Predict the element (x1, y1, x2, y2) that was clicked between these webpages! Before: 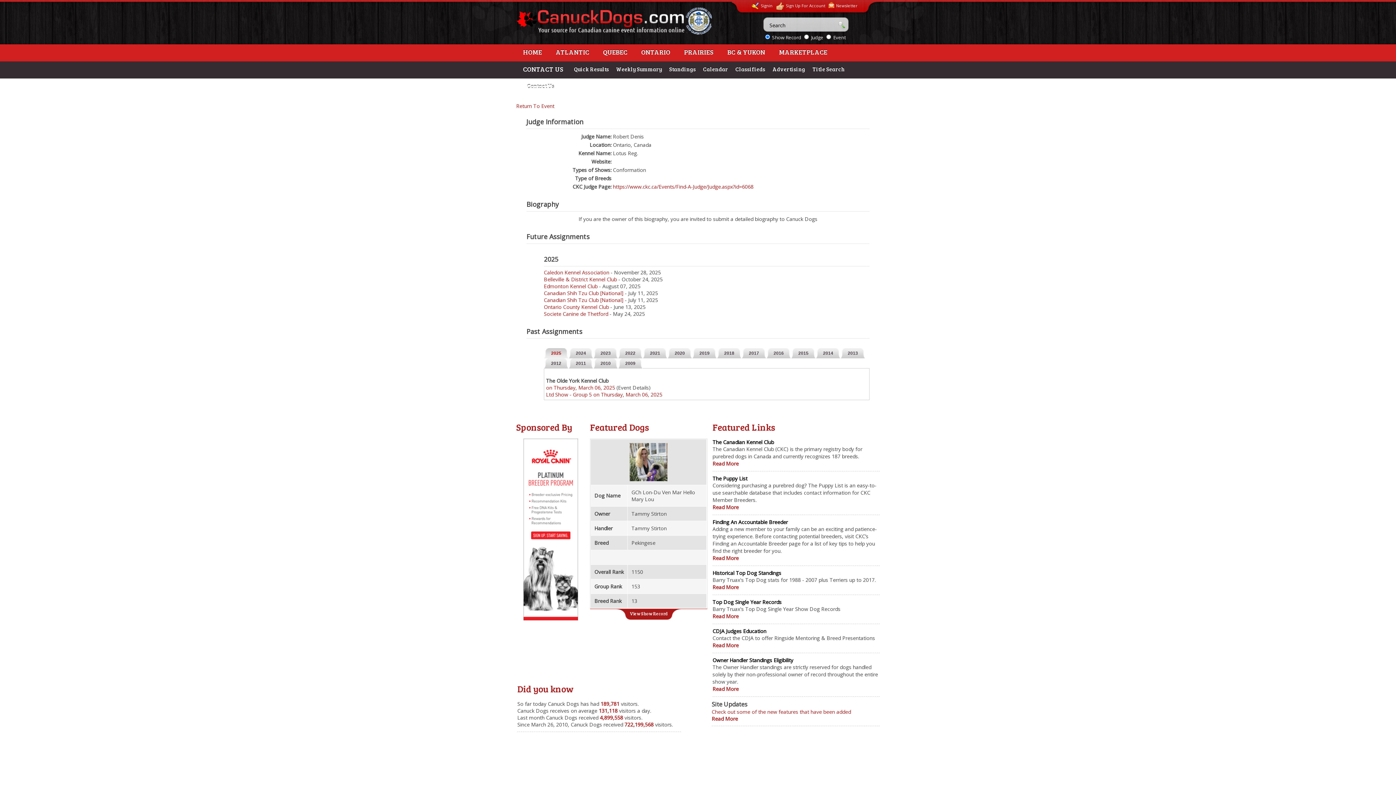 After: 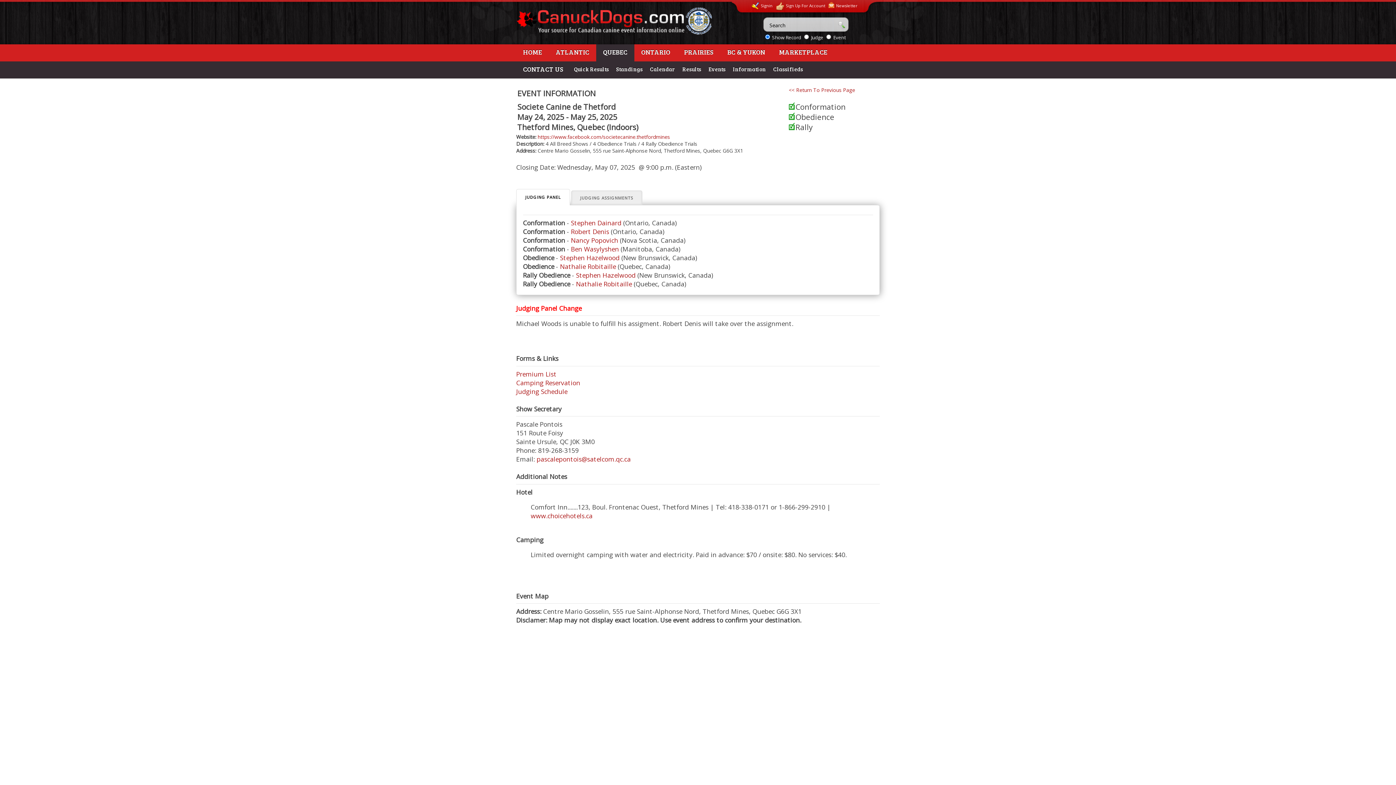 Action: label: Societe Canine de Thetford bbox: (544, 310, 608, 317)